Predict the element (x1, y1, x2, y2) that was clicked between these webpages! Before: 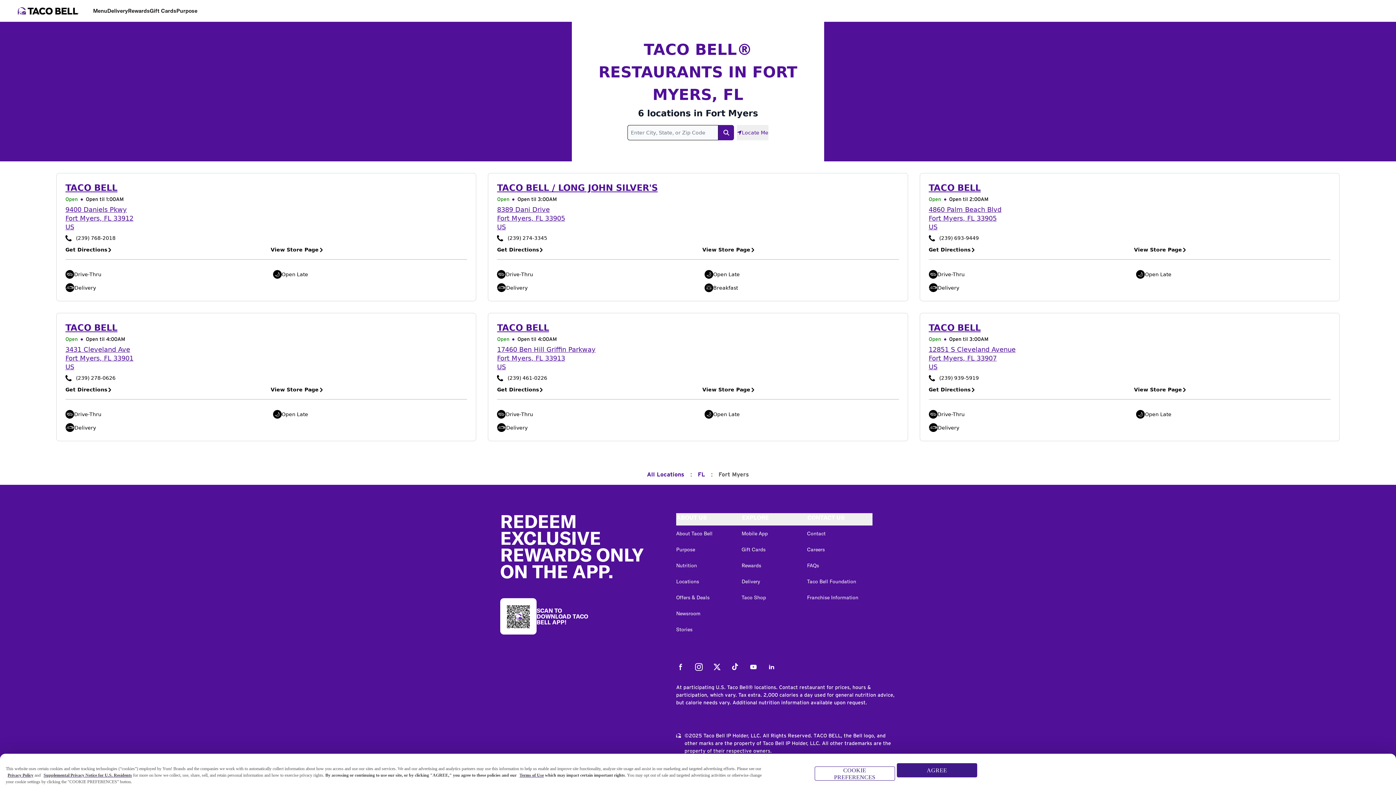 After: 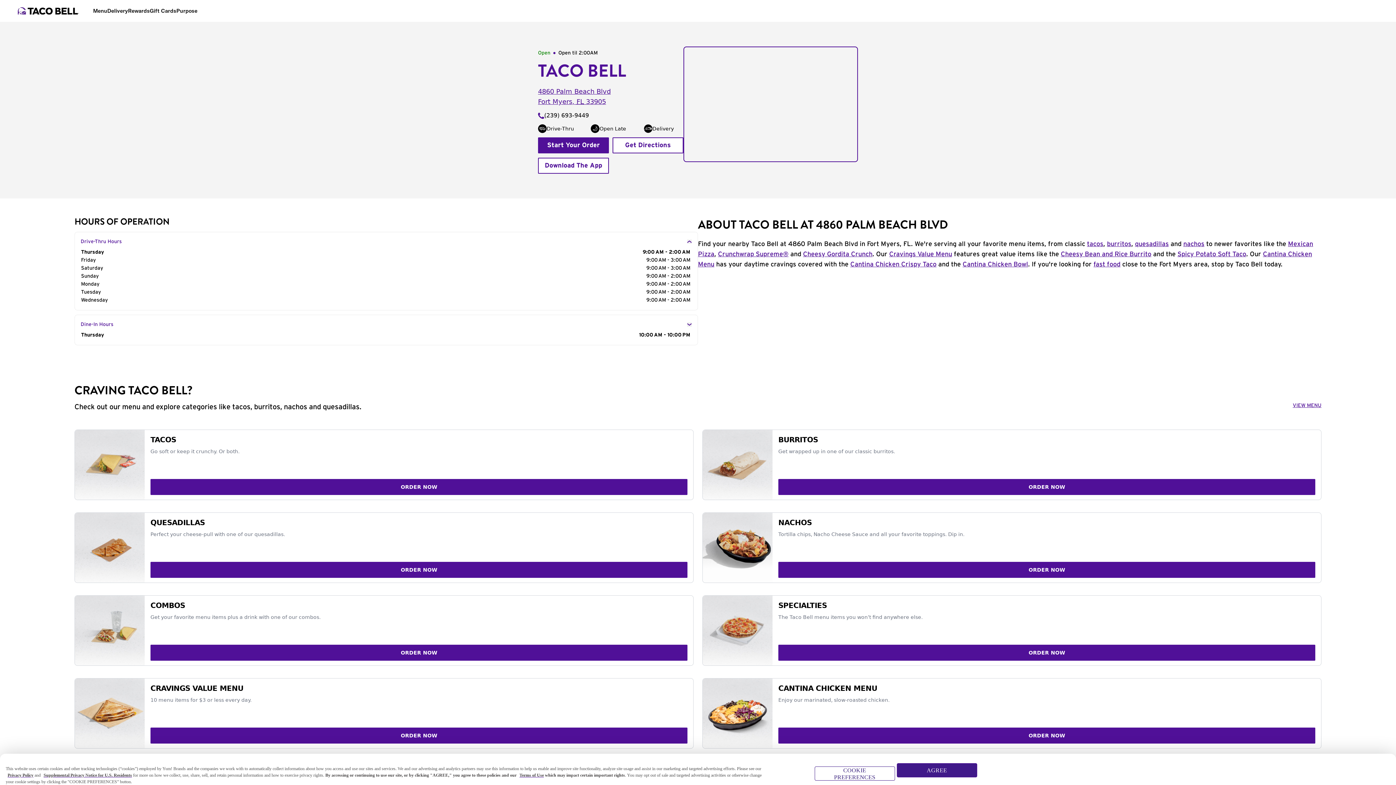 Action: bbox: (1134, 246, 1330, 253) label: View Store Page